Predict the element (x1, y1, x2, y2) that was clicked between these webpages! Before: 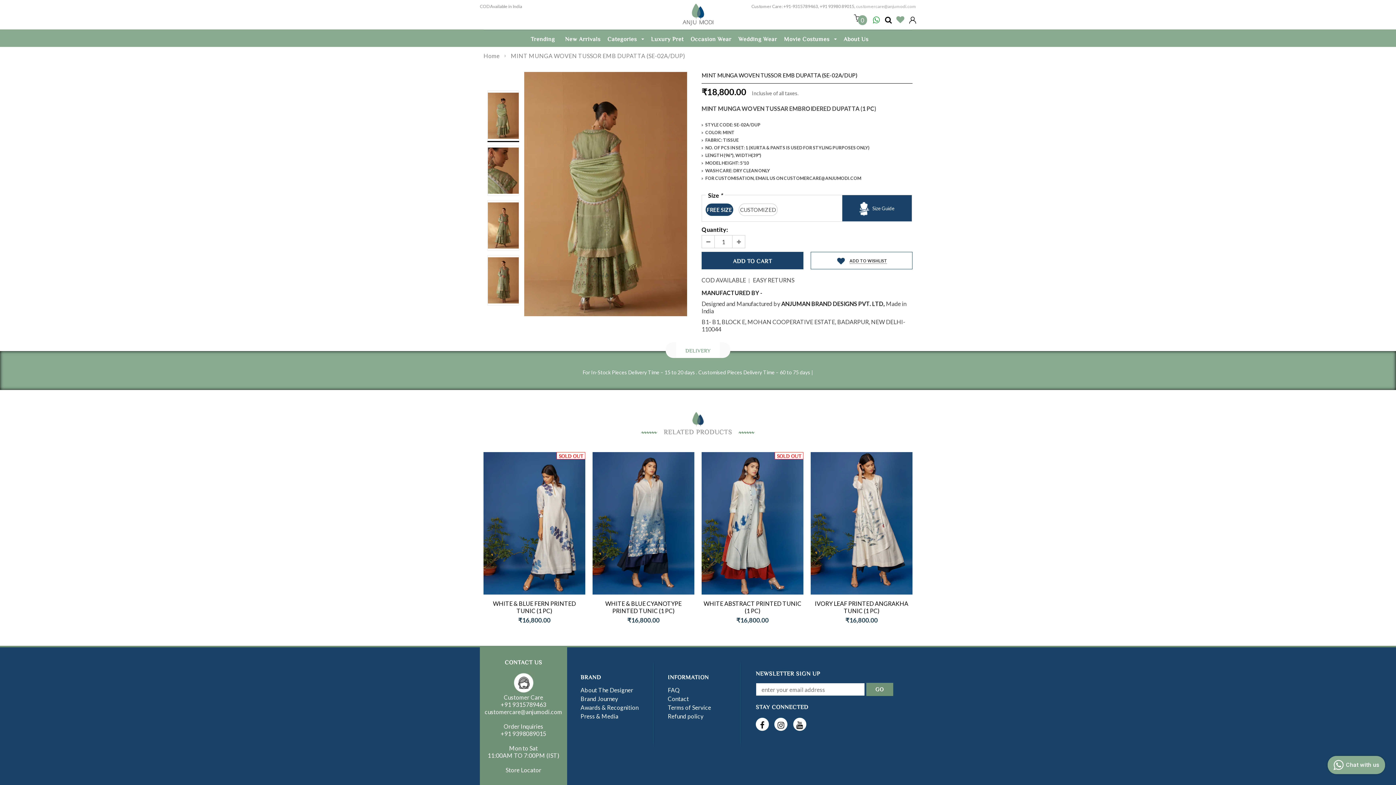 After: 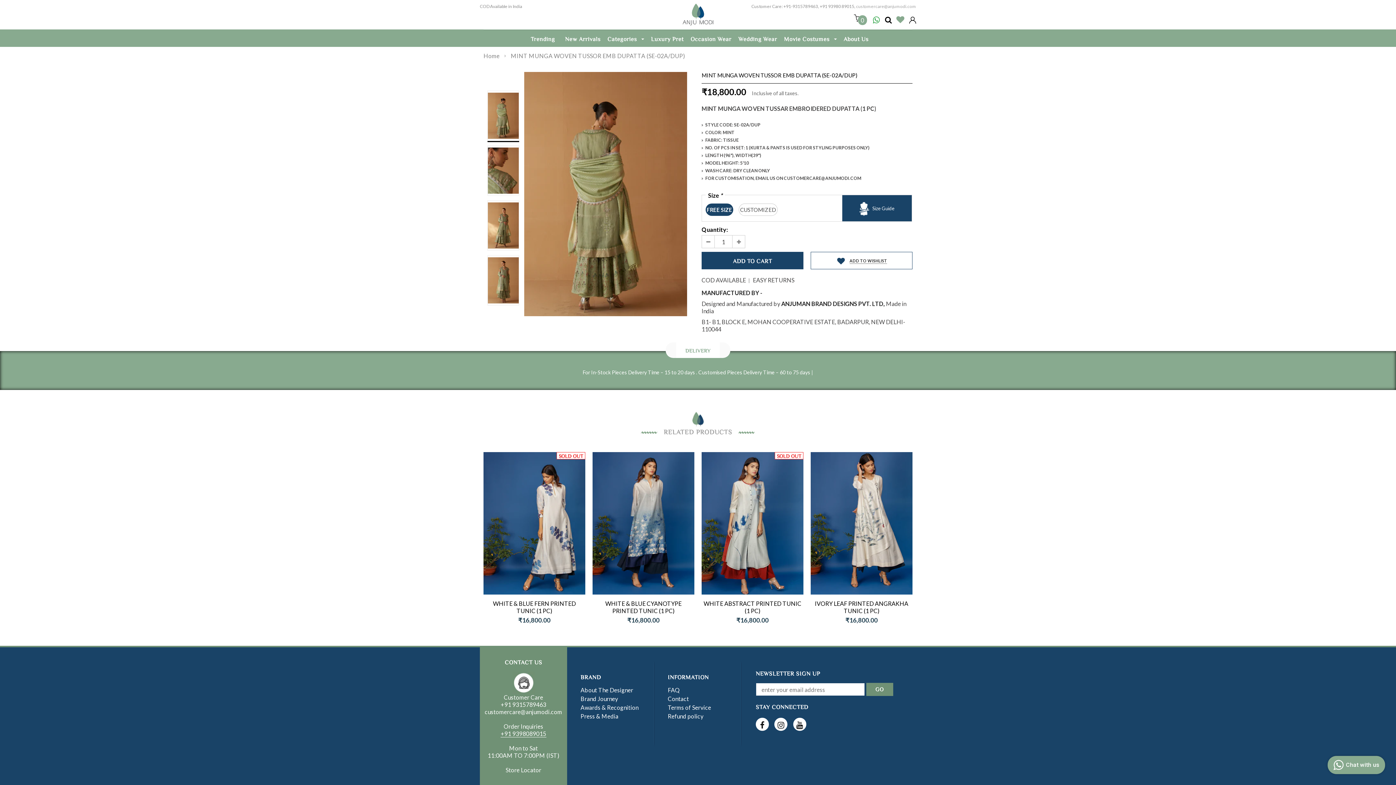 Action: label: +91 9398089015 bbox: (500, 730, 546, 737)